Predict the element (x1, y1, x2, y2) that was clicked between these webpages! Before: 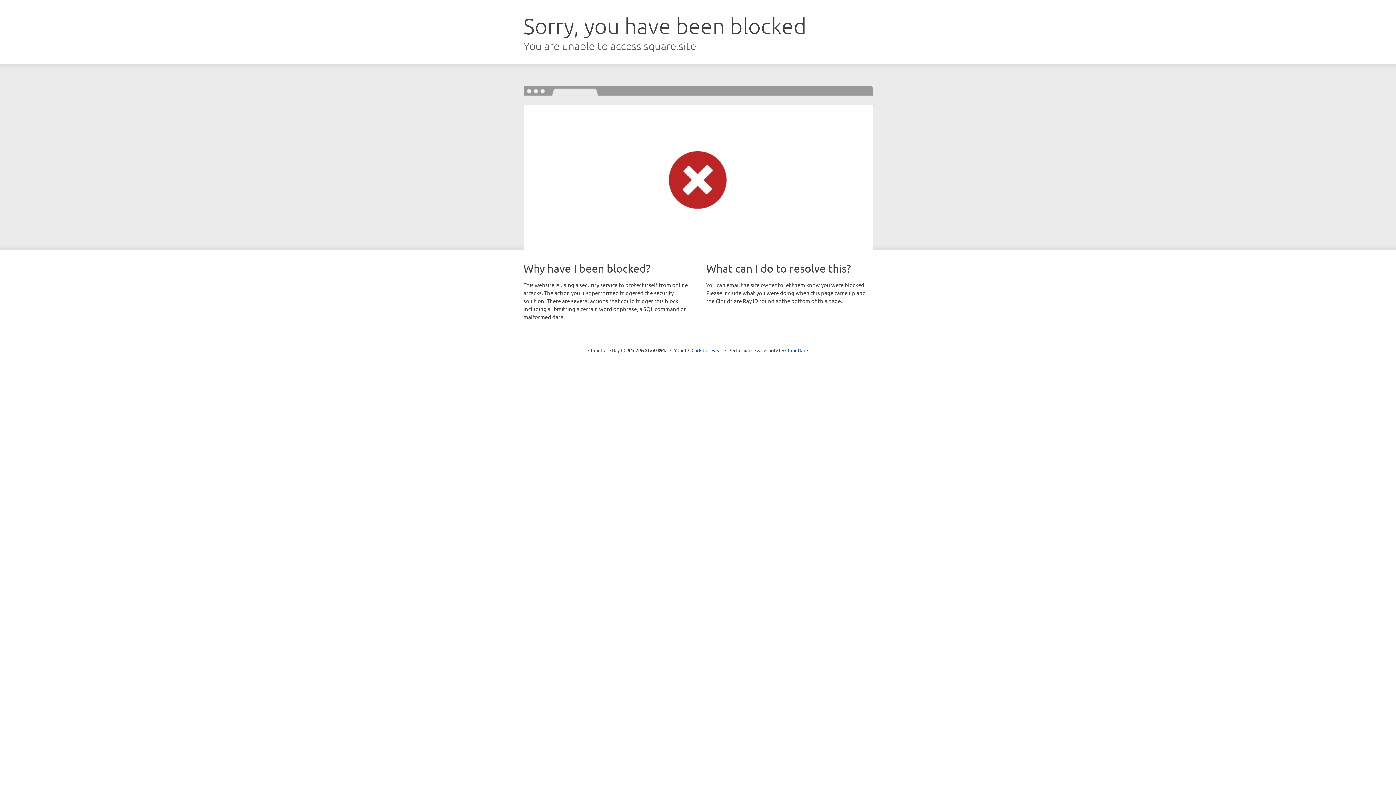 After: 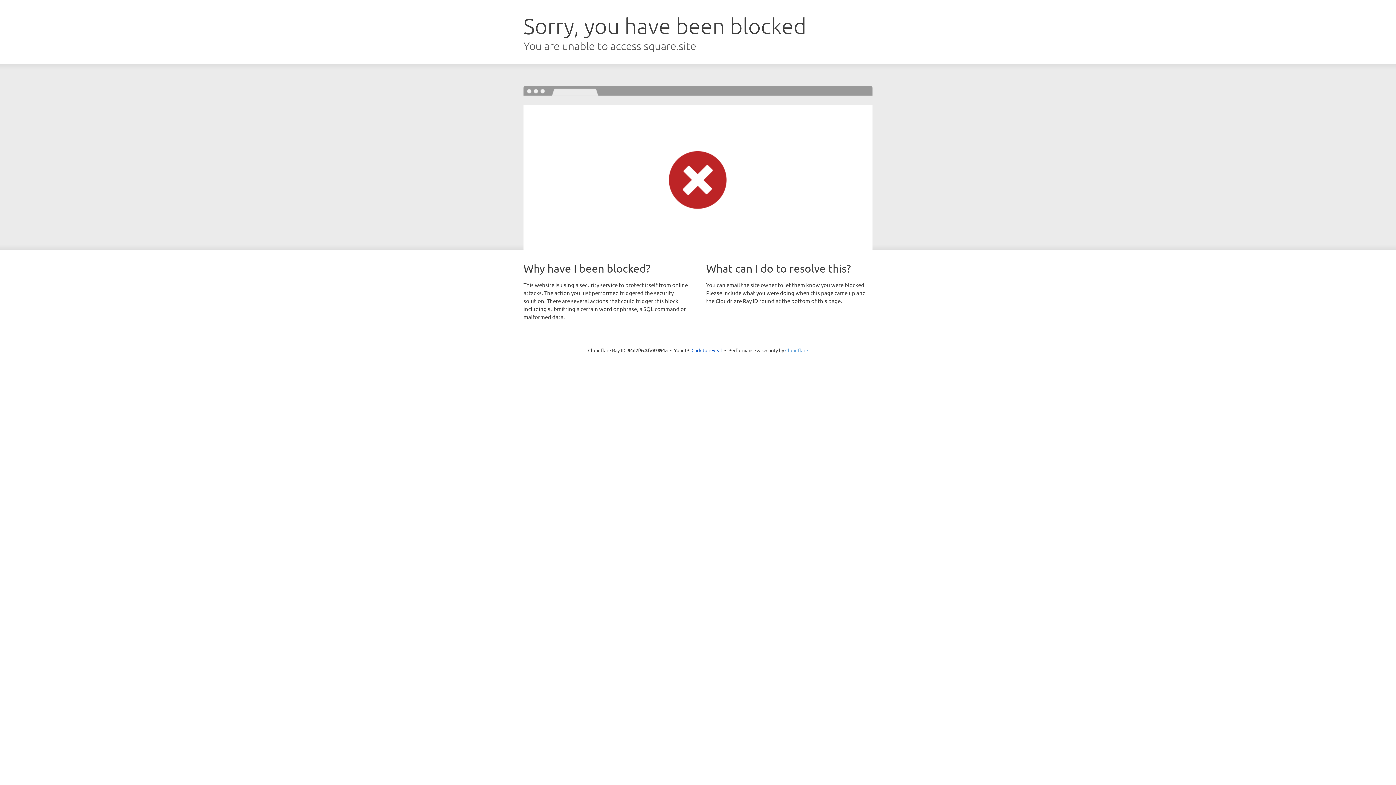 Action: label: Cloudflare bbox: (785, 347, 808, 353)